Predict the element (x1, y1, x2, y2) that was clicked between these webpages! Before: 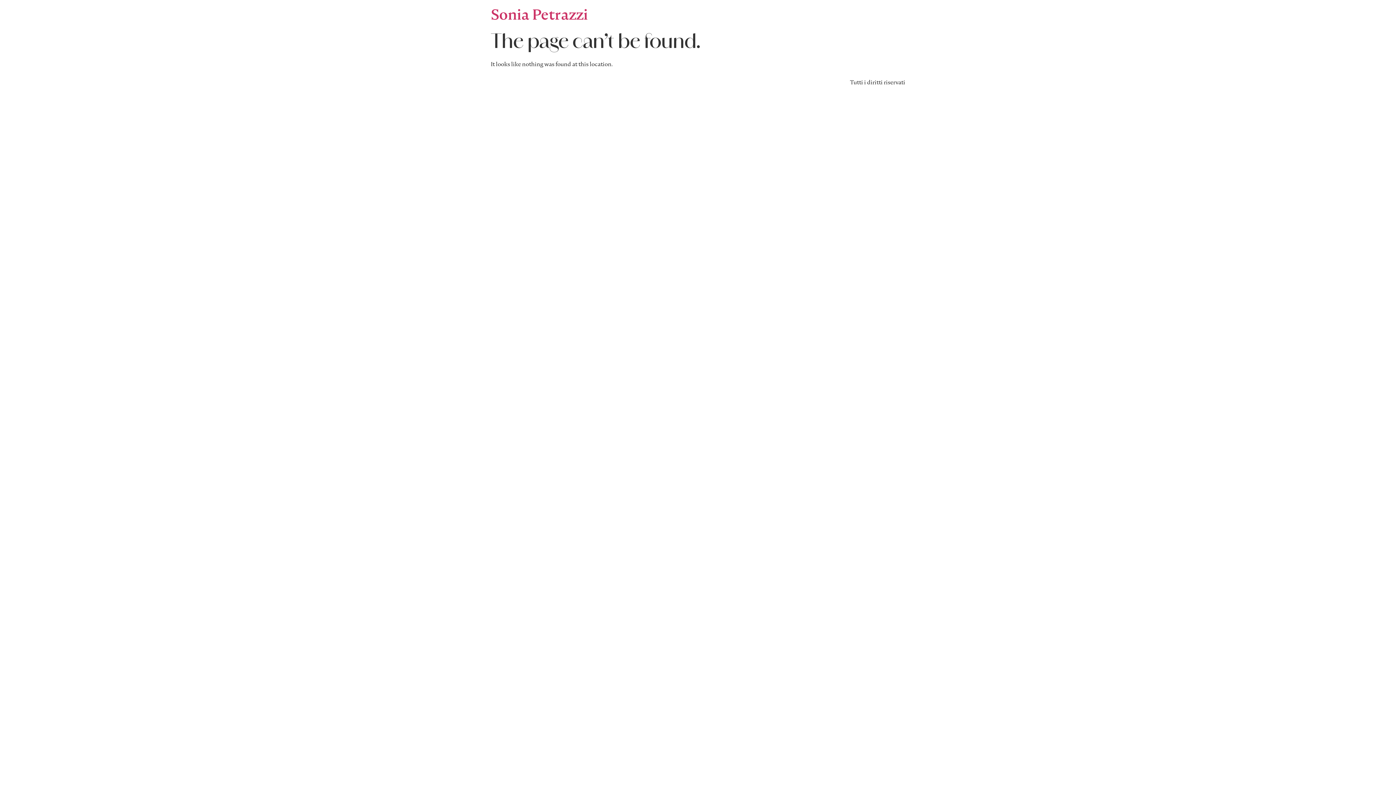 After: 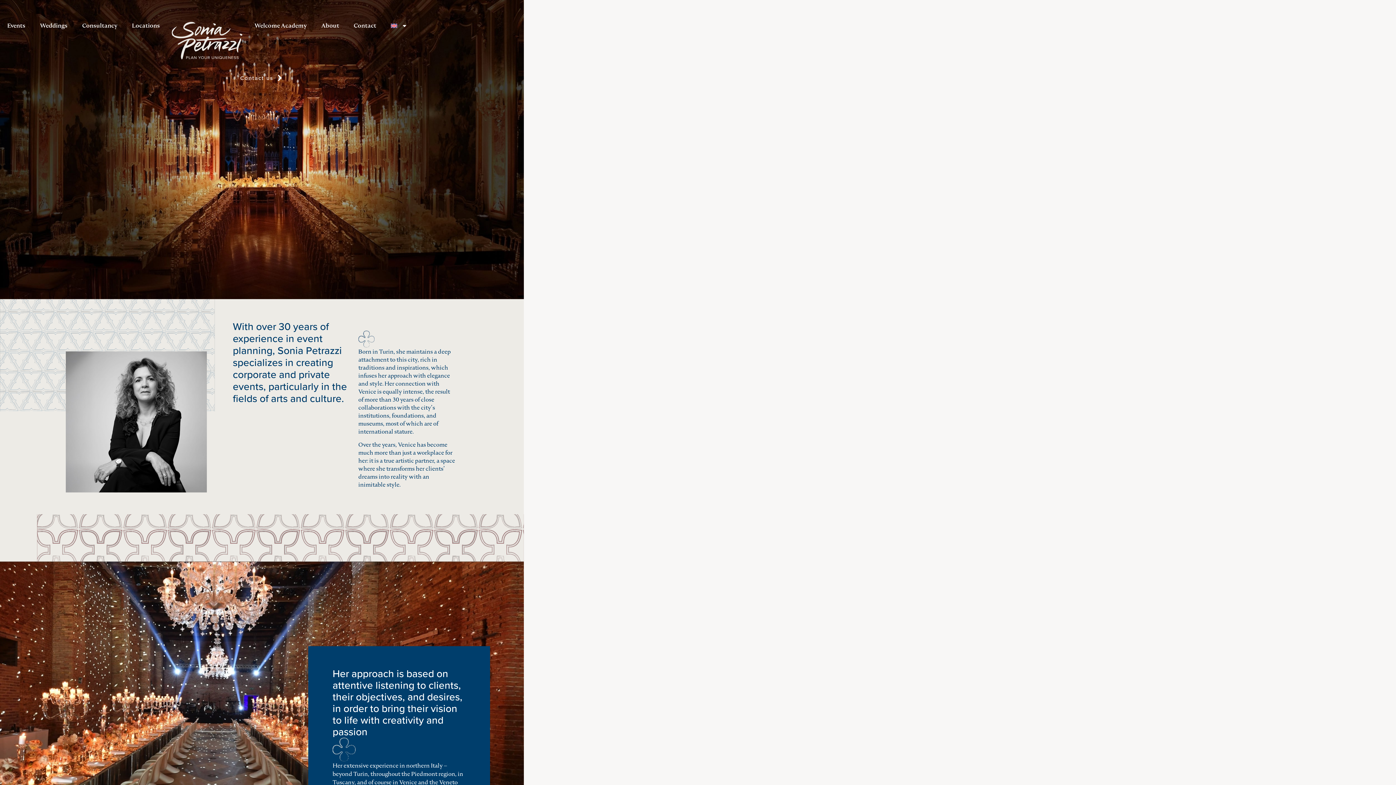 Action: label: Sonia Petrazzi bbox: (490, 5, 588, 23)